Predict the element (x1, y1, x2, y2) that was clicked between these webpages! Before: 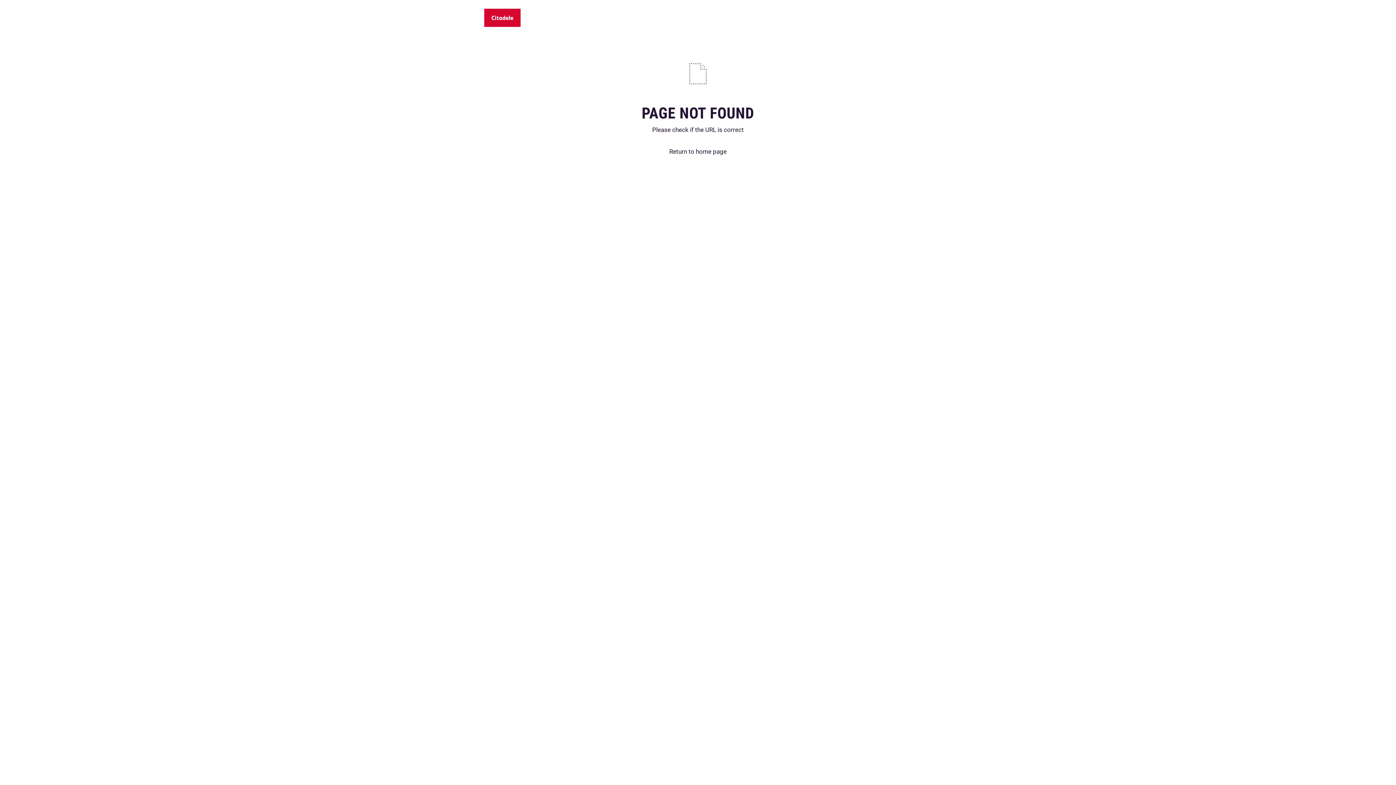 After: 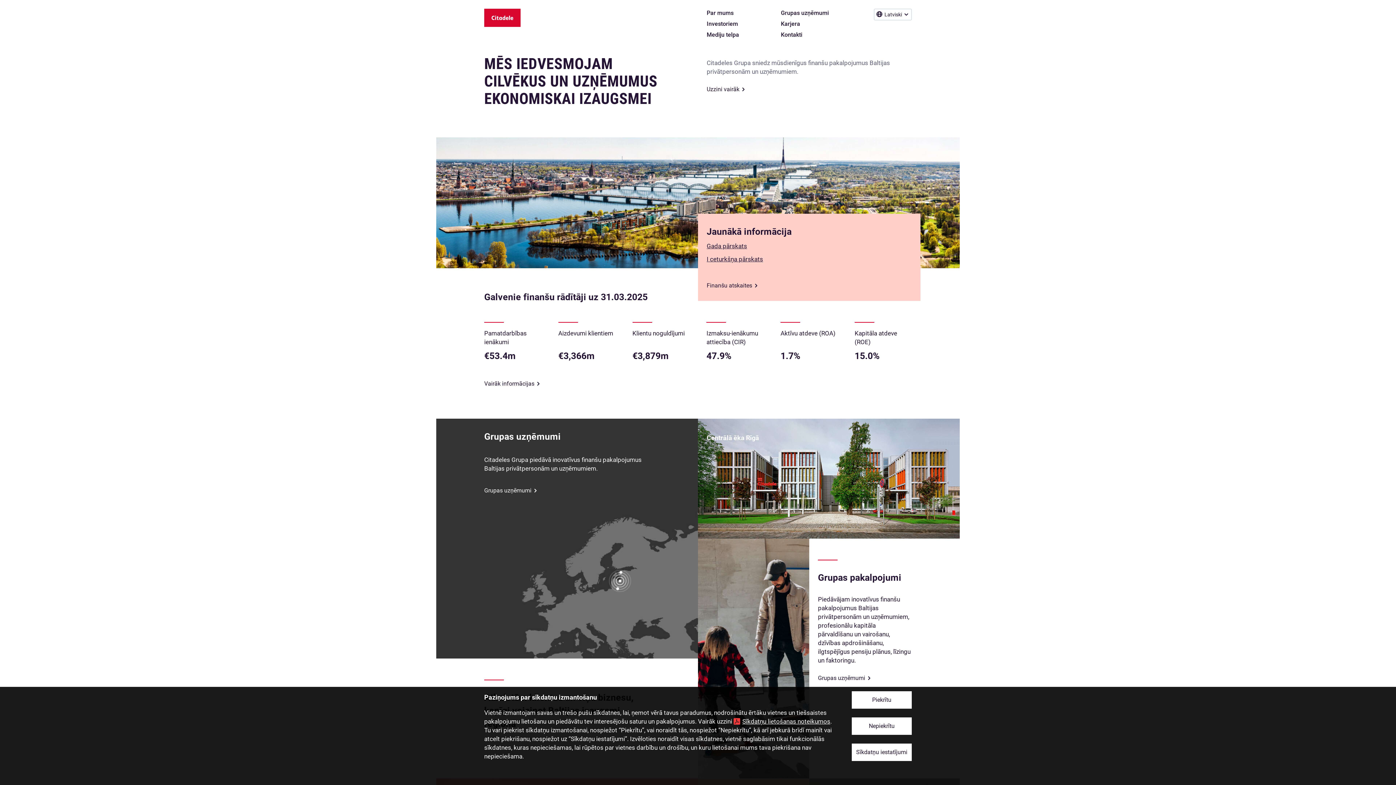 Action: bbox: (484, 8, 552, 48)